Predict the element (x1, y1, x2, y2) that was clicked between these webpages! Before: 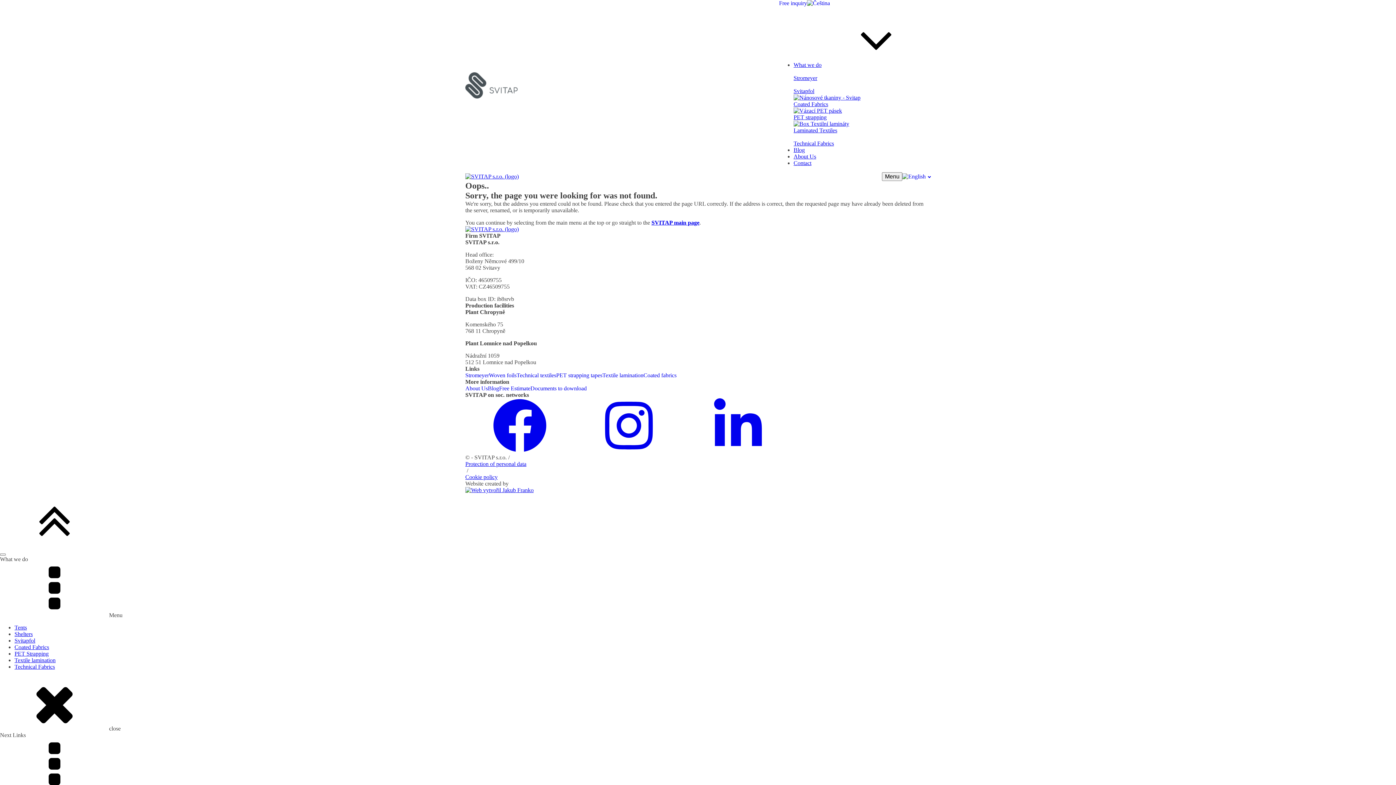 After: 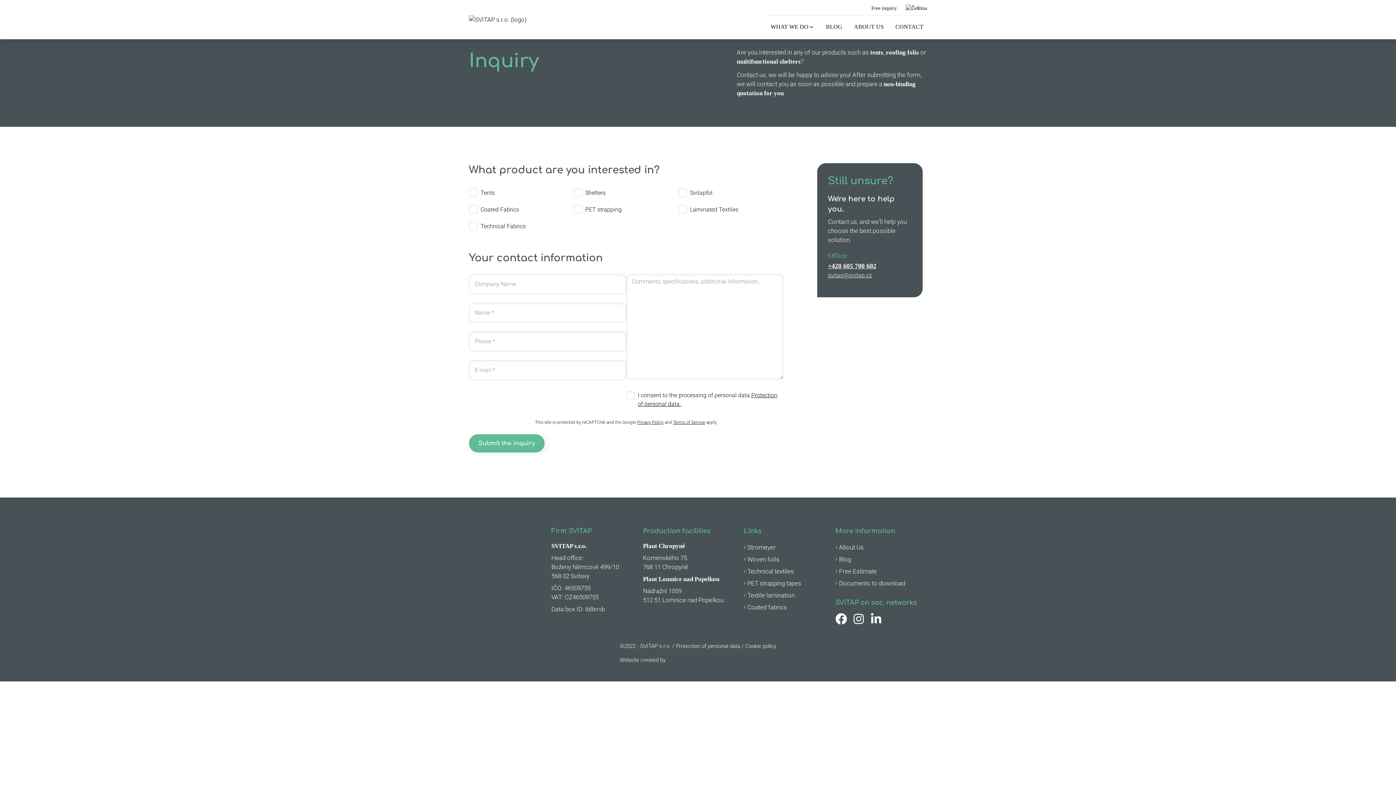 Action: bbox: (779, 0, 807, 6) label: Free inquiry